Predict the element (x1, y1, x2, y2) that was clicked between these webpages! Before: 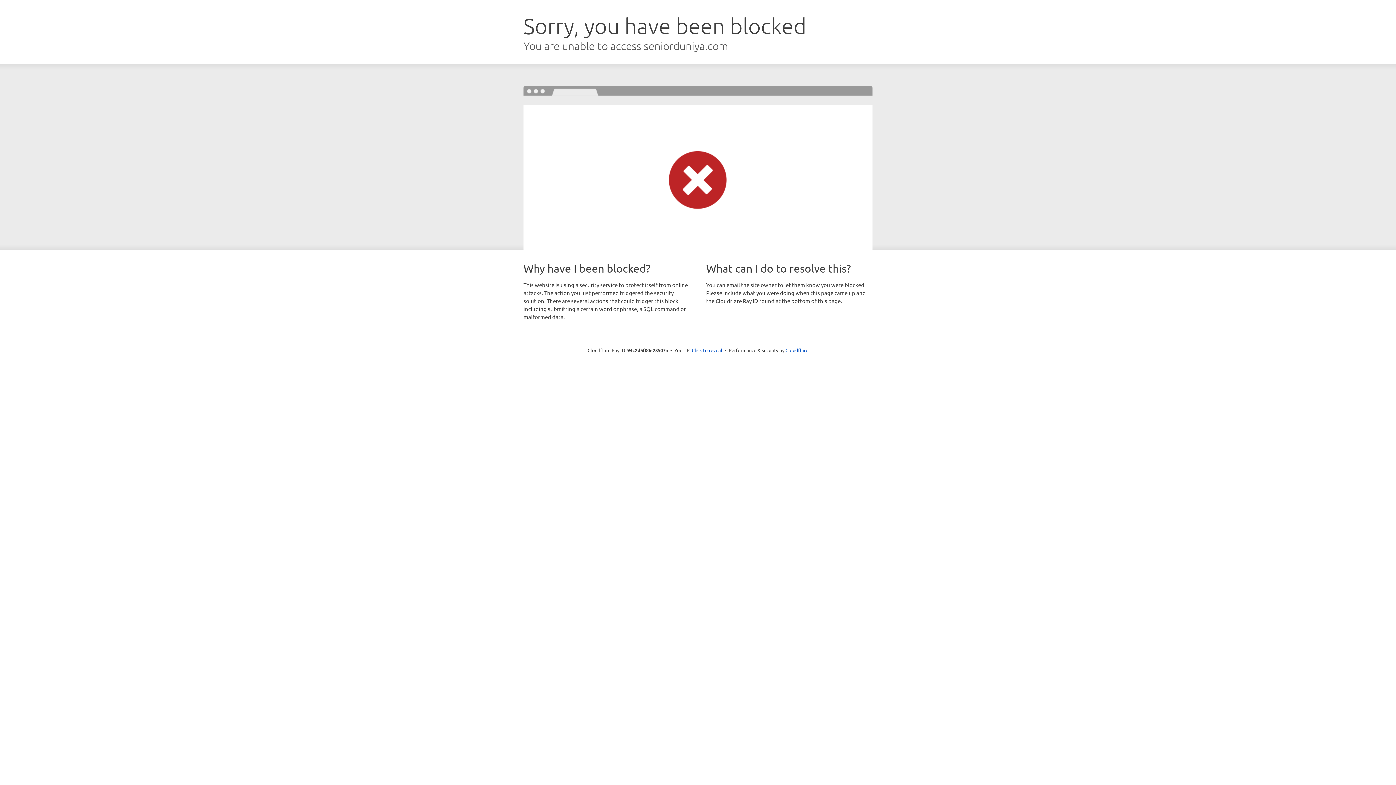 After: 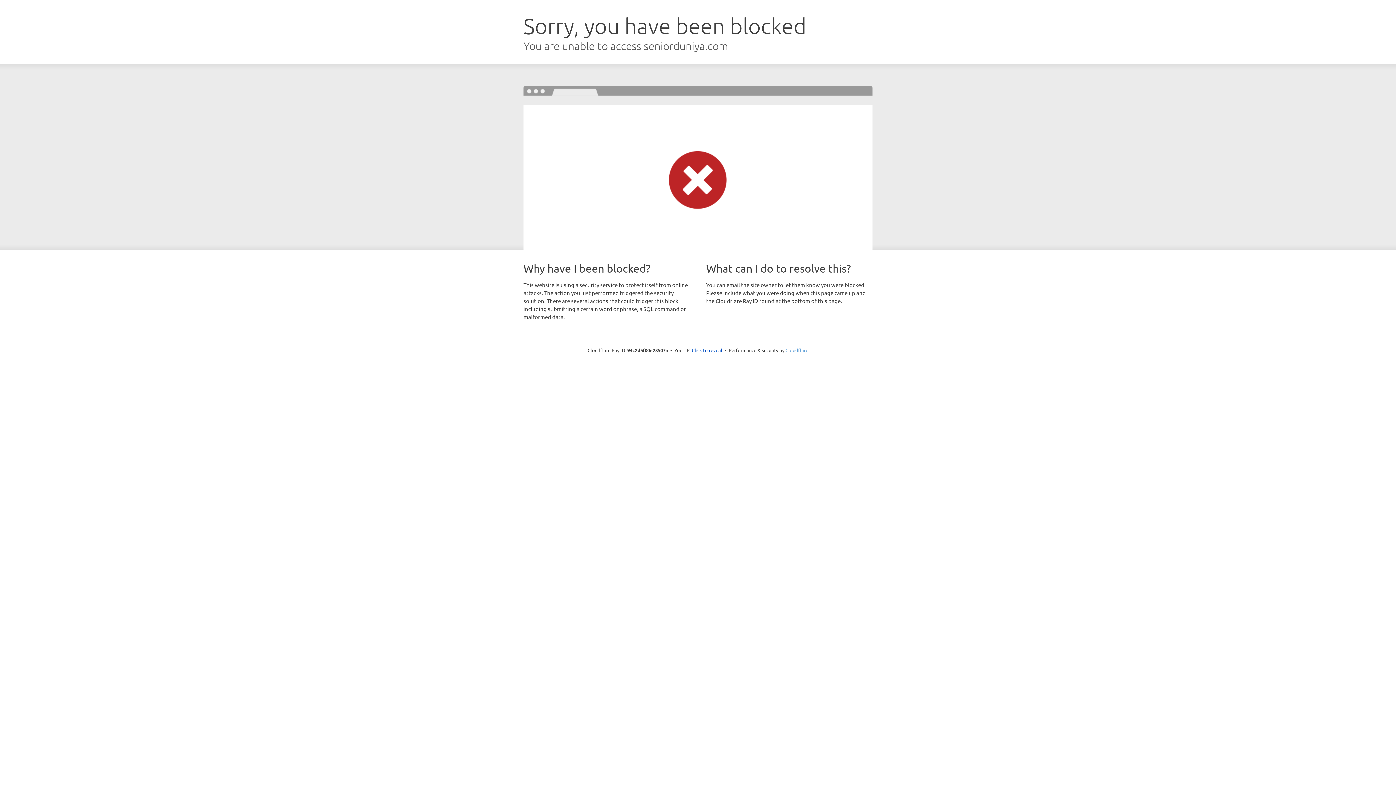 Action: bbox: (785, 347, 808, 353) label: Cloudflare